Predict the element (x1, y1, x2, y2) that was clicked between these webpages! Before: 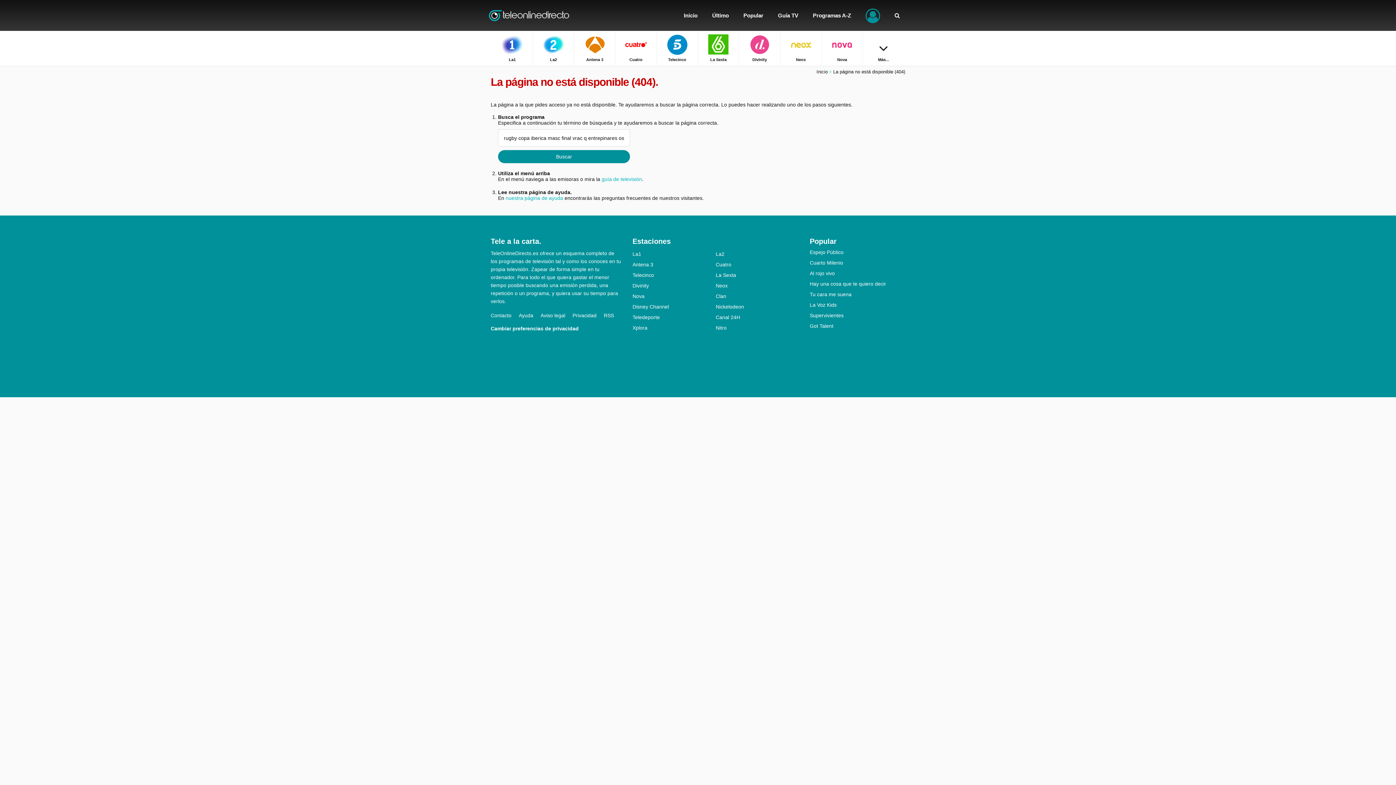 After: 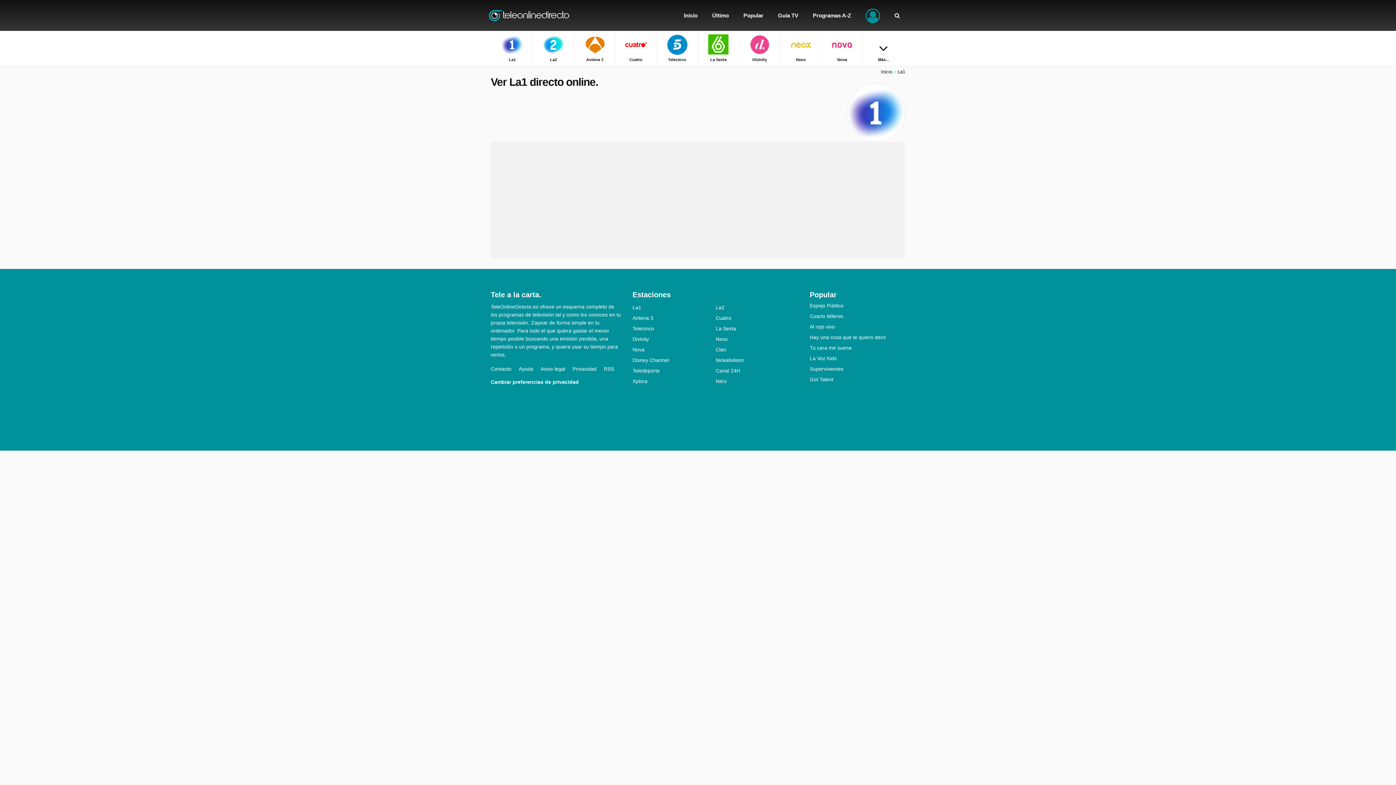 Action: bbox: (632, 251, 715, 257) label: La1